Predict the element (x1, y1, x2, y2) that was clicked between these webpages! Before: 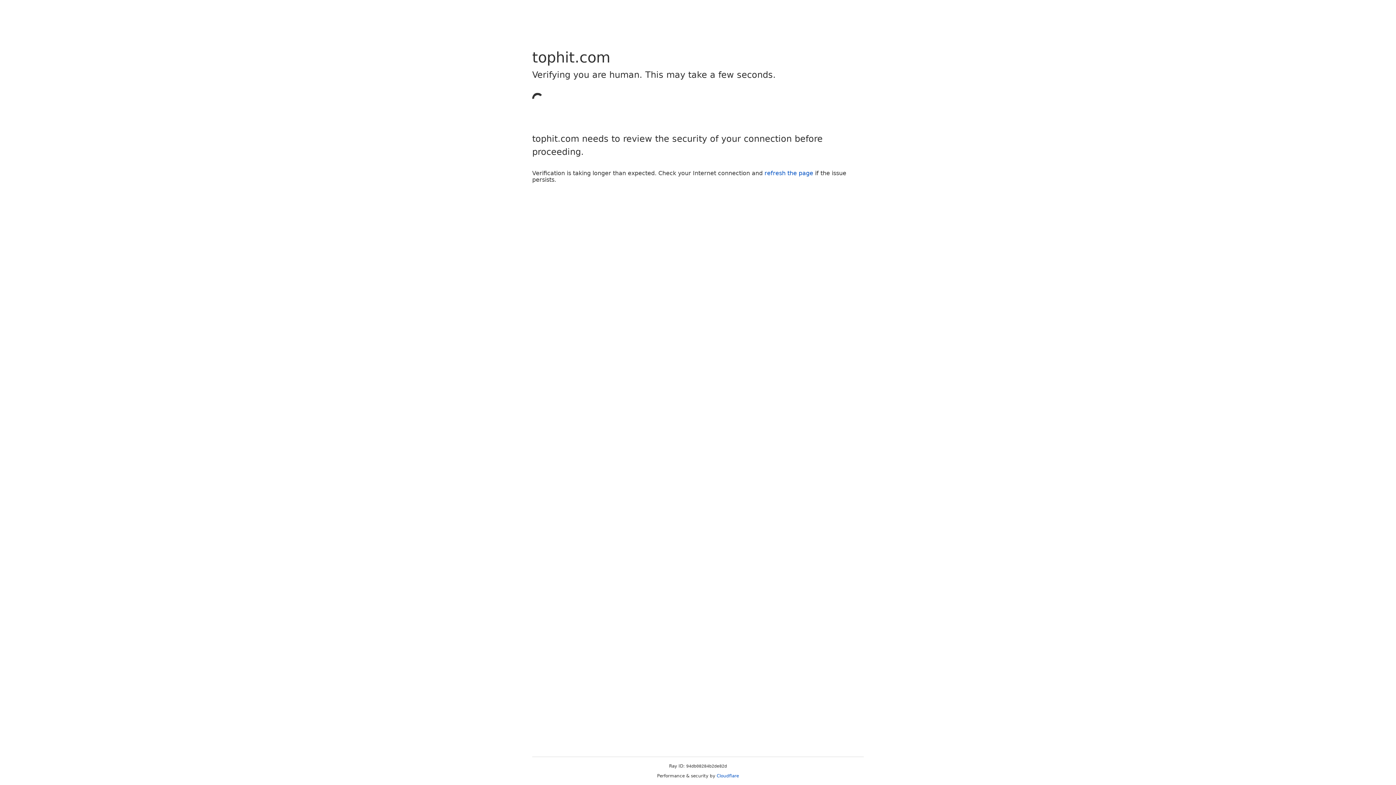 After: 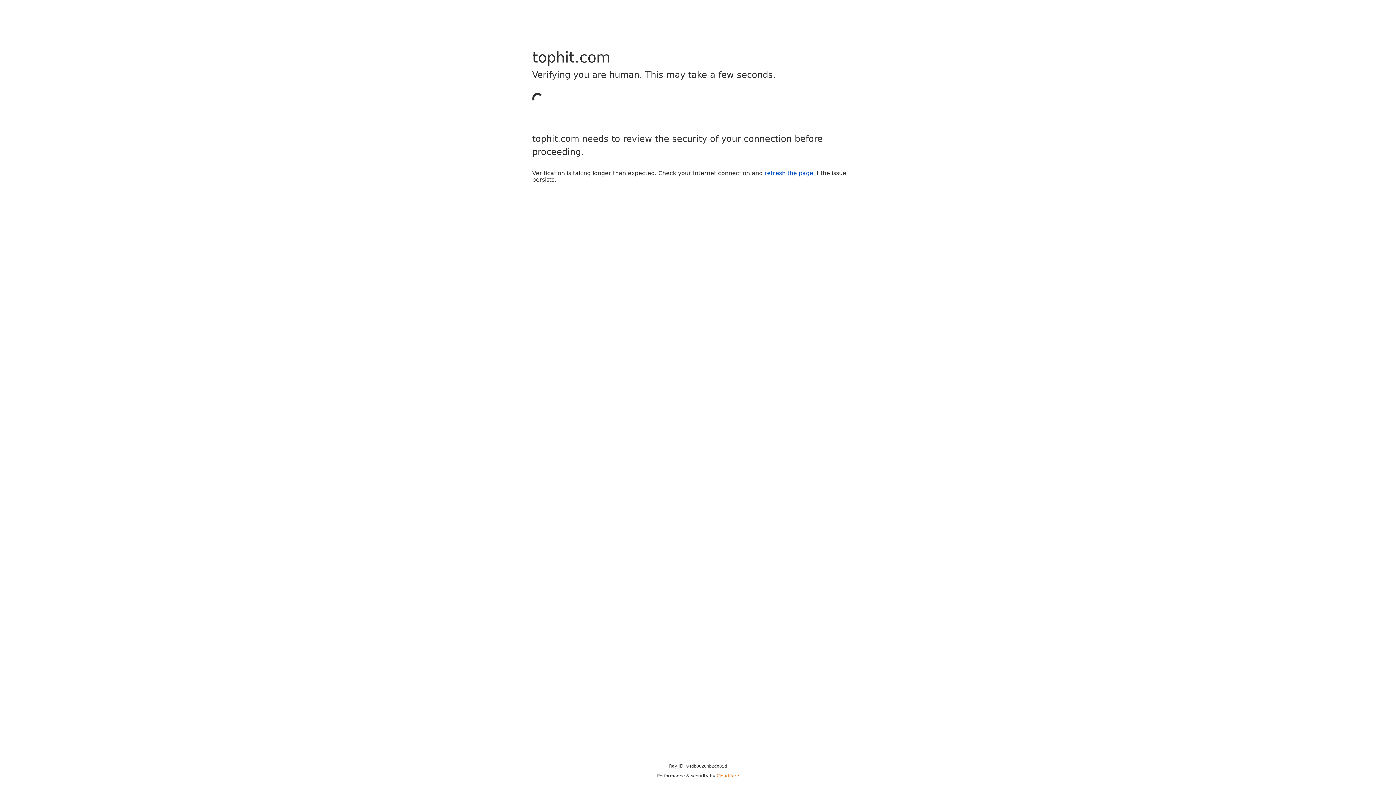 Action: bbox: (716, 773, 739, 778) label: Cloudflare